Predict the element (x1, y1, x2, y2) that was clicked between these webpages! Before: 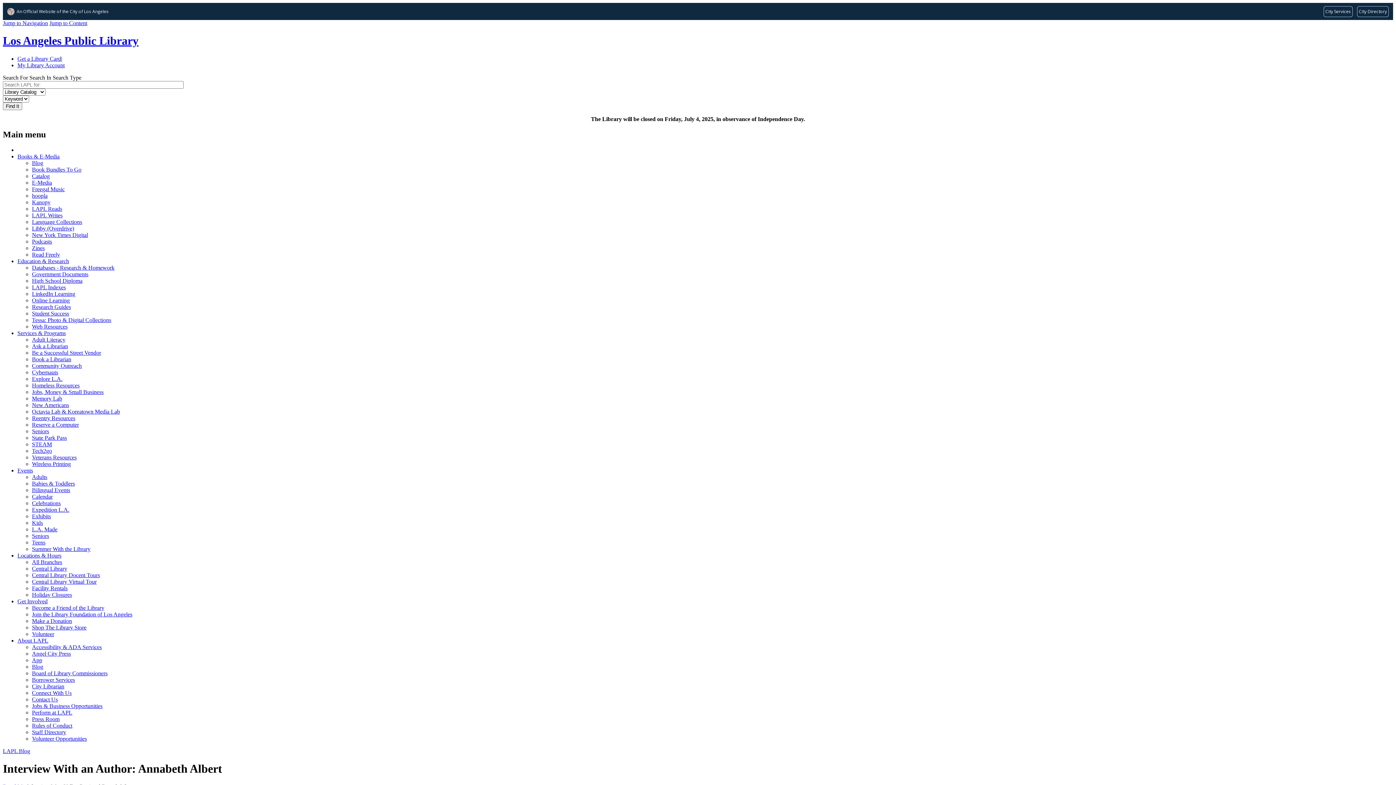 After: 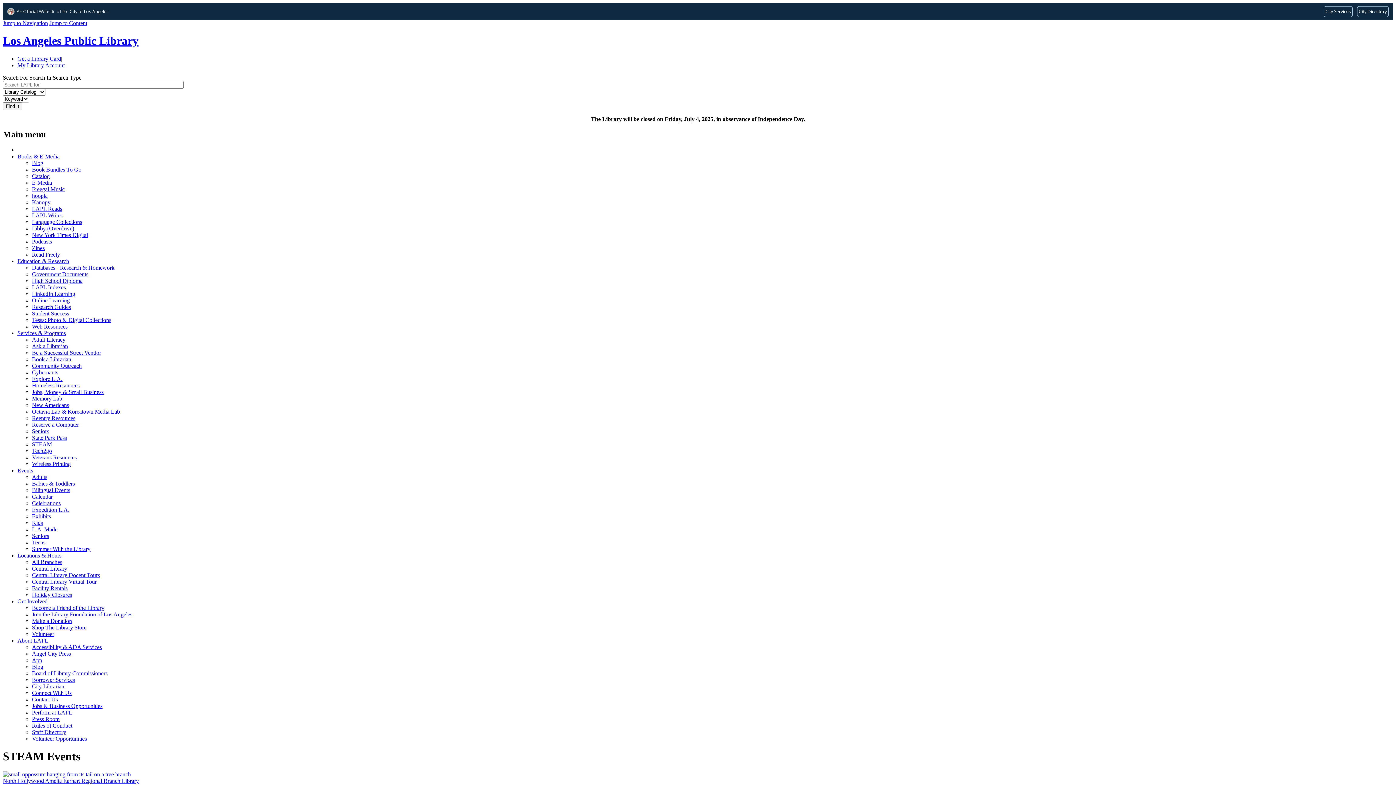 Action: bbox: (32, 441, 52, 447) label: STEAM